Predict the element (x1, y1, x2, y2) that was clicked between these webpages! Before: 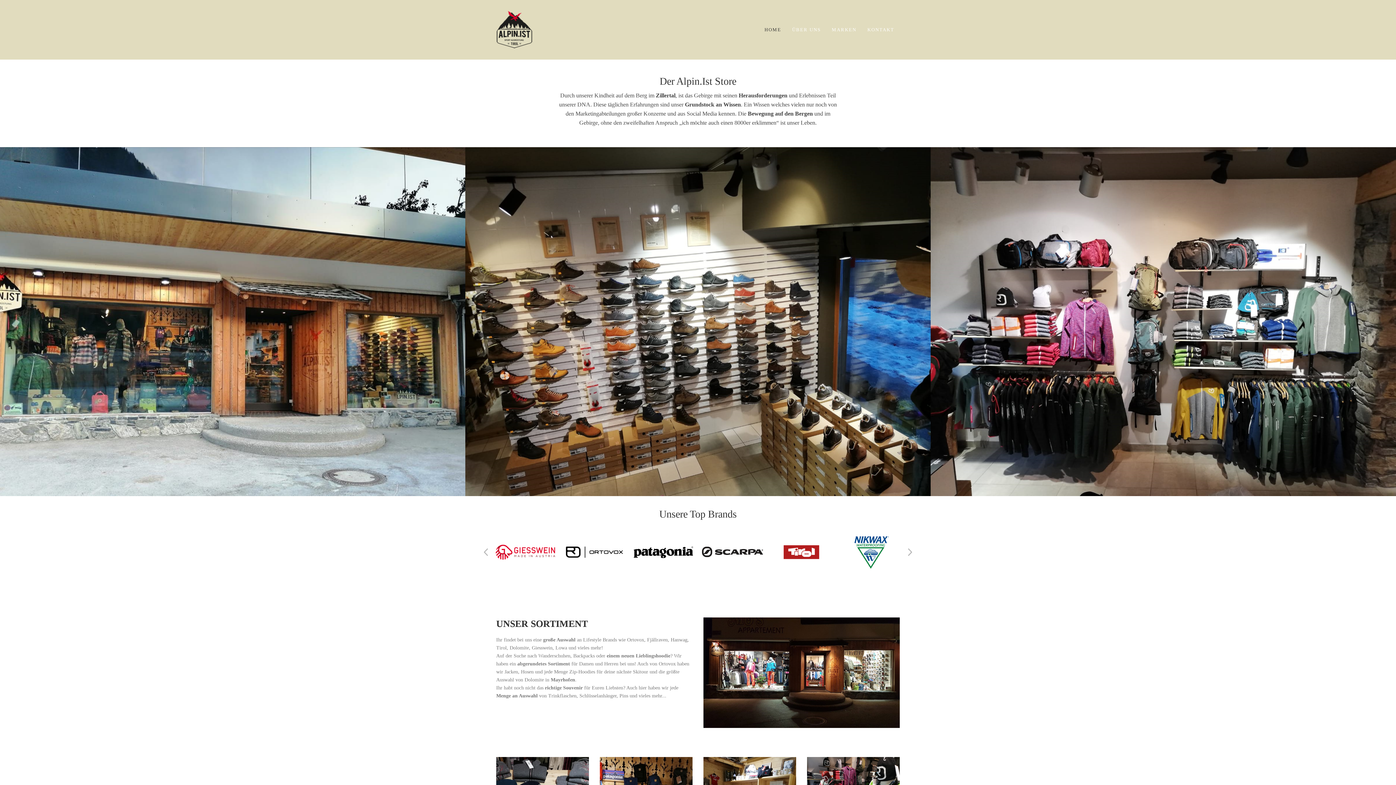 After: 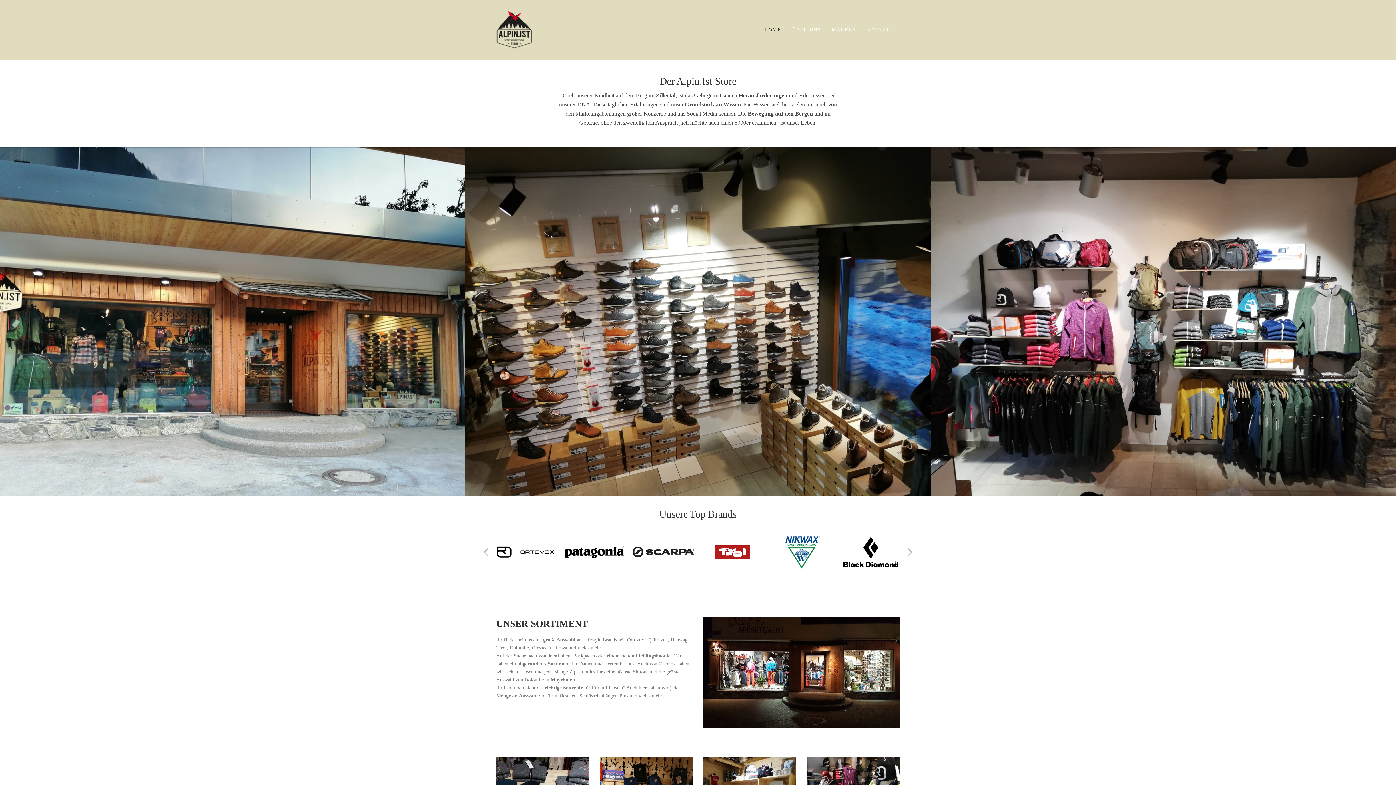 Action: bbox: (496, 9, 532, 50)